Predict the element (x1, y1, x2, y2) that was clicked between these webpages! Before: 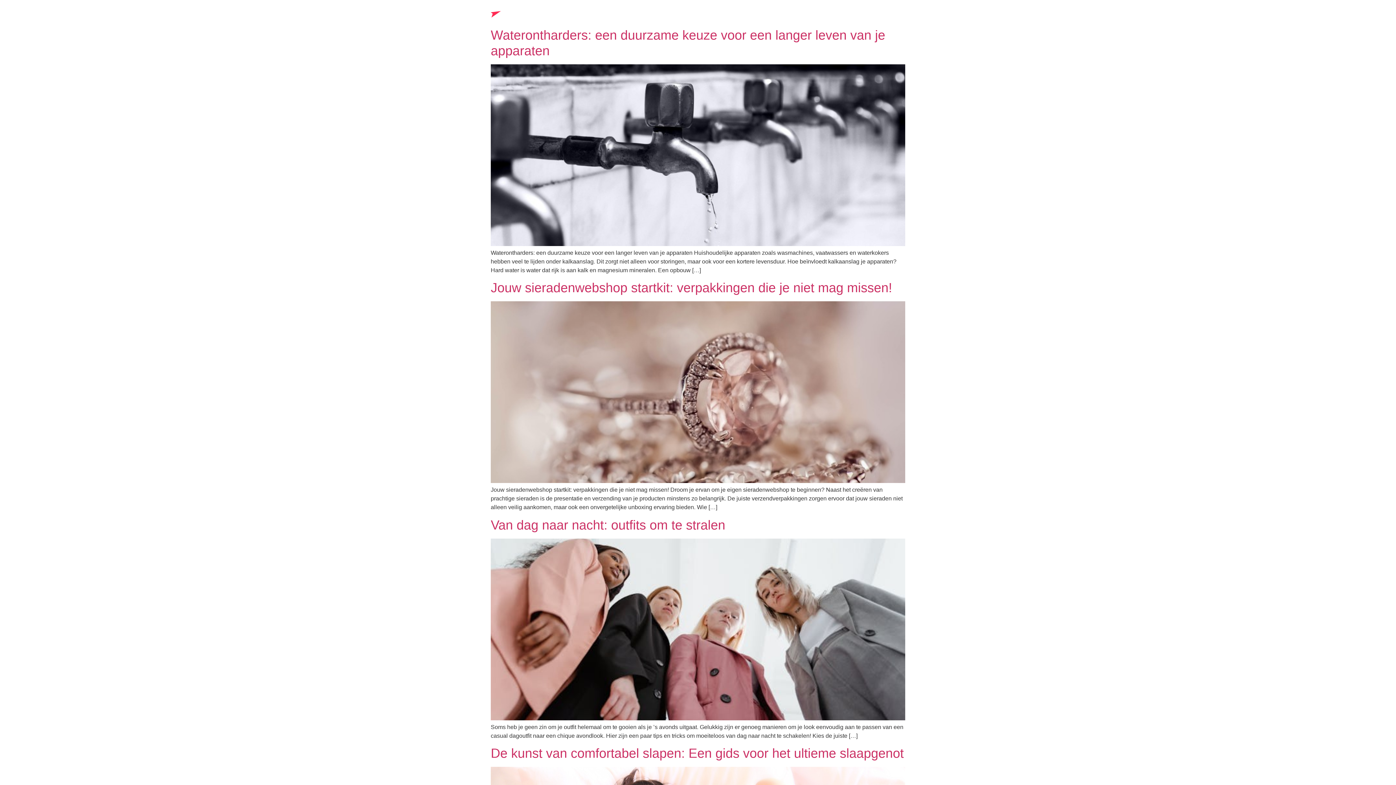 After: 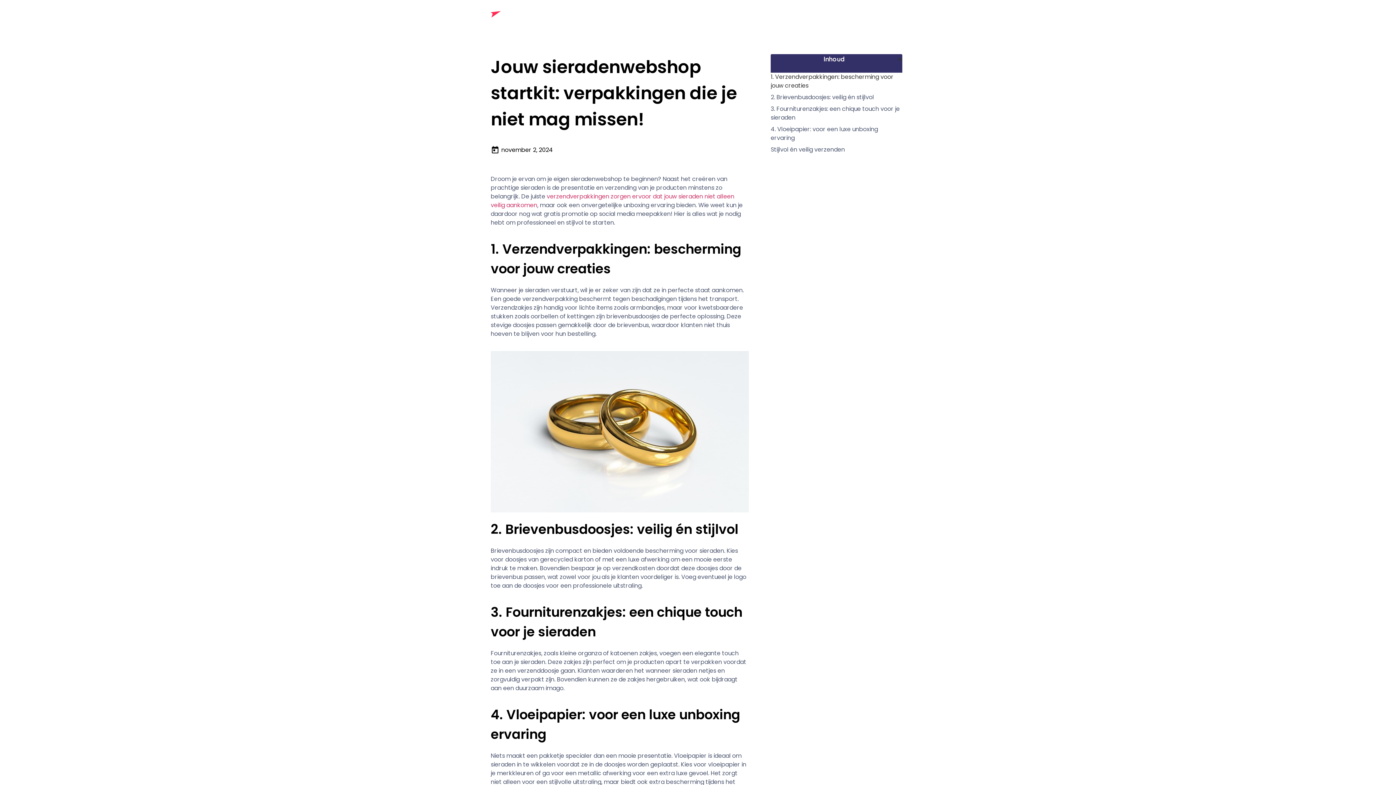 Action: bbox: (490, 280, 892, 295) label: Jouw sieradenwebshop startkit: verpakkingen die je niet mag missen!